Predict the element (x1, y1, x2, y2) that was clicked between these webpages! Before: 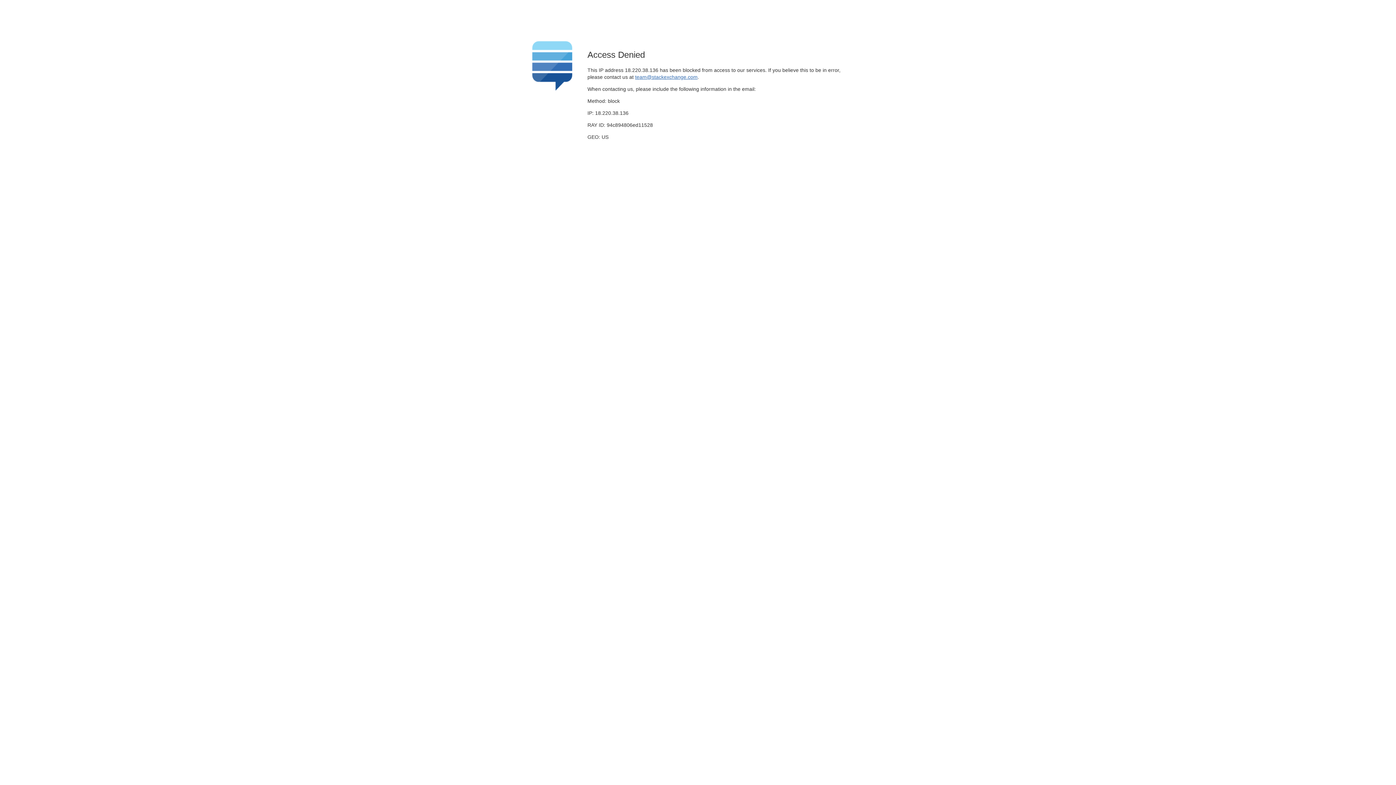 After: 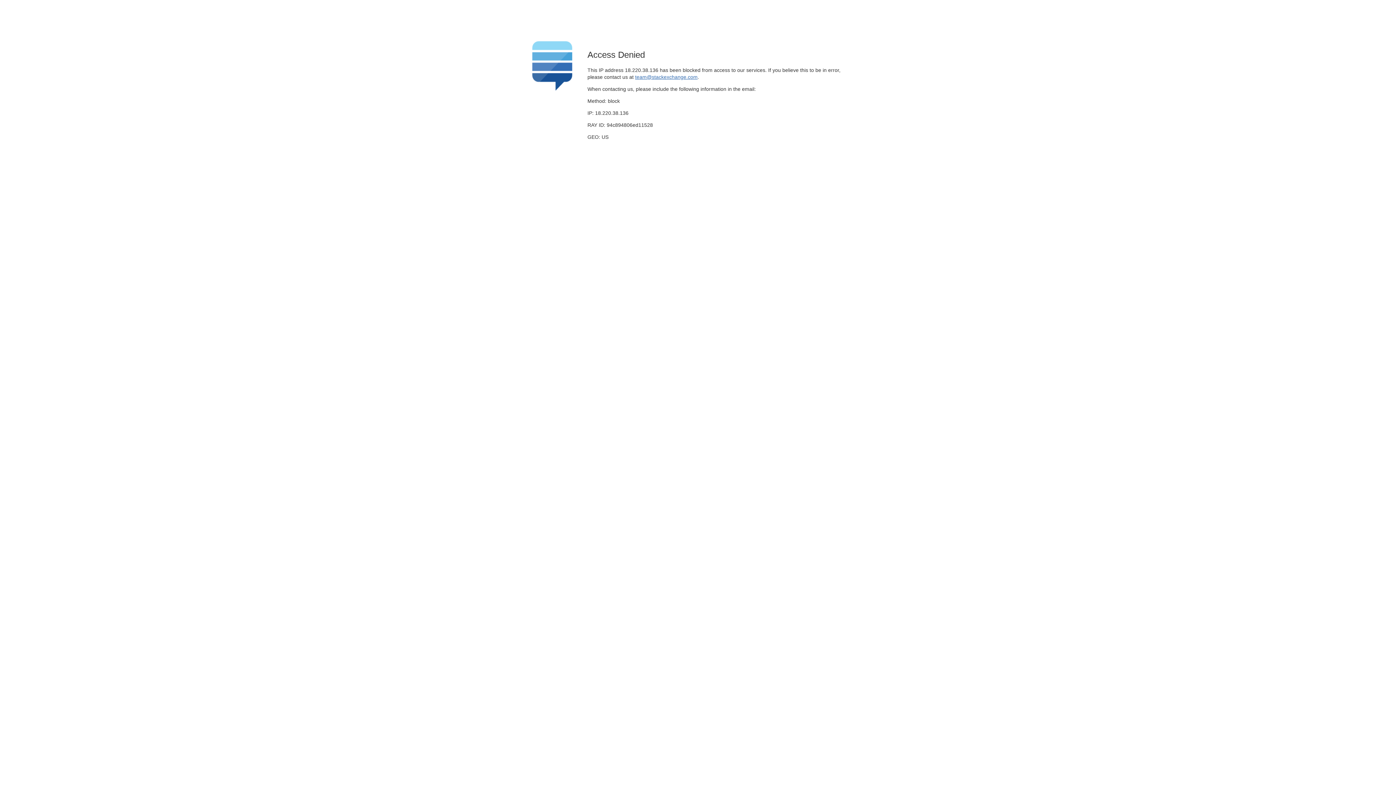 Action: label: team@stackexchange.com bbox: (635, 74, 697, 79)